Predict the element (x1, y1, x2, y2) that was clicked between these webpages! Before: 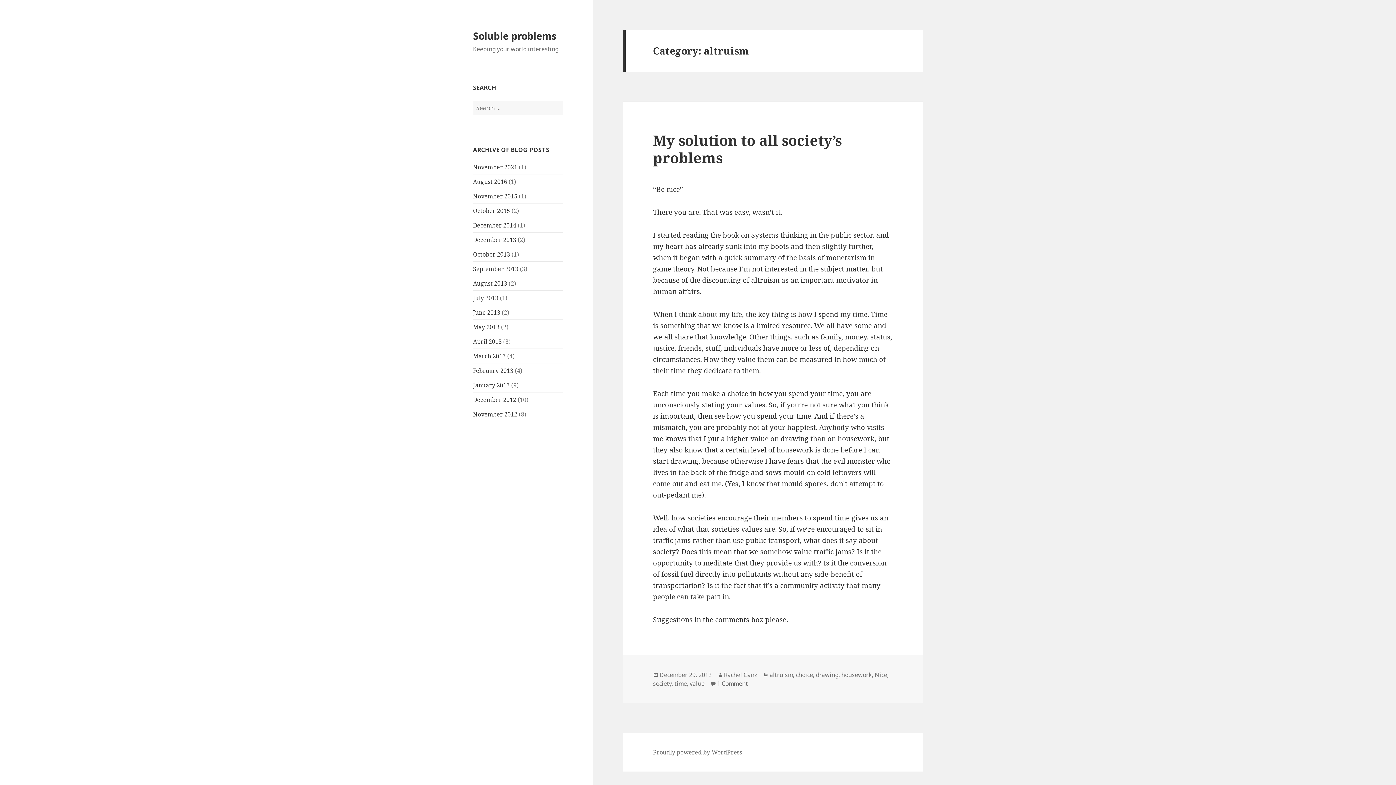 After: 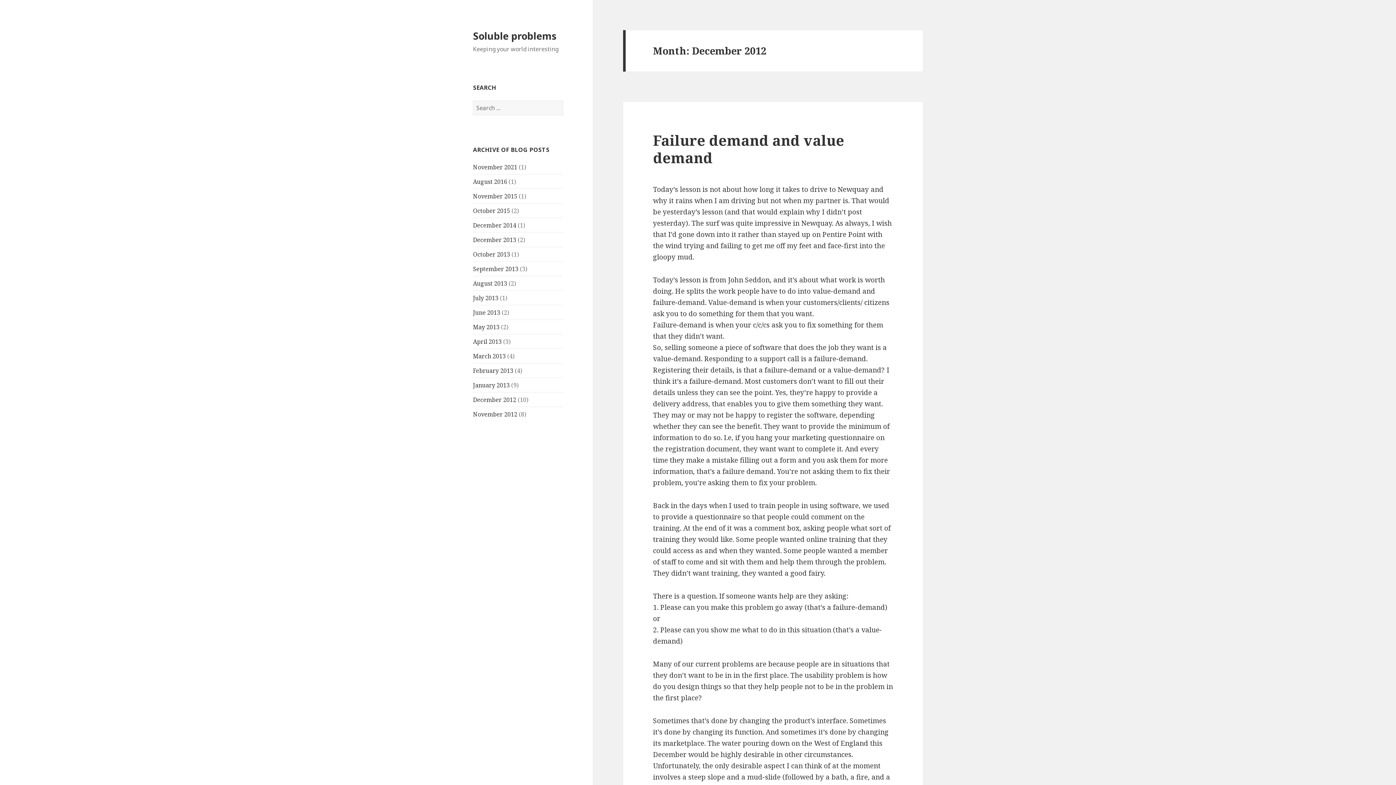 Action: label: December 2012 bbox: (473, 395, 516, 403)